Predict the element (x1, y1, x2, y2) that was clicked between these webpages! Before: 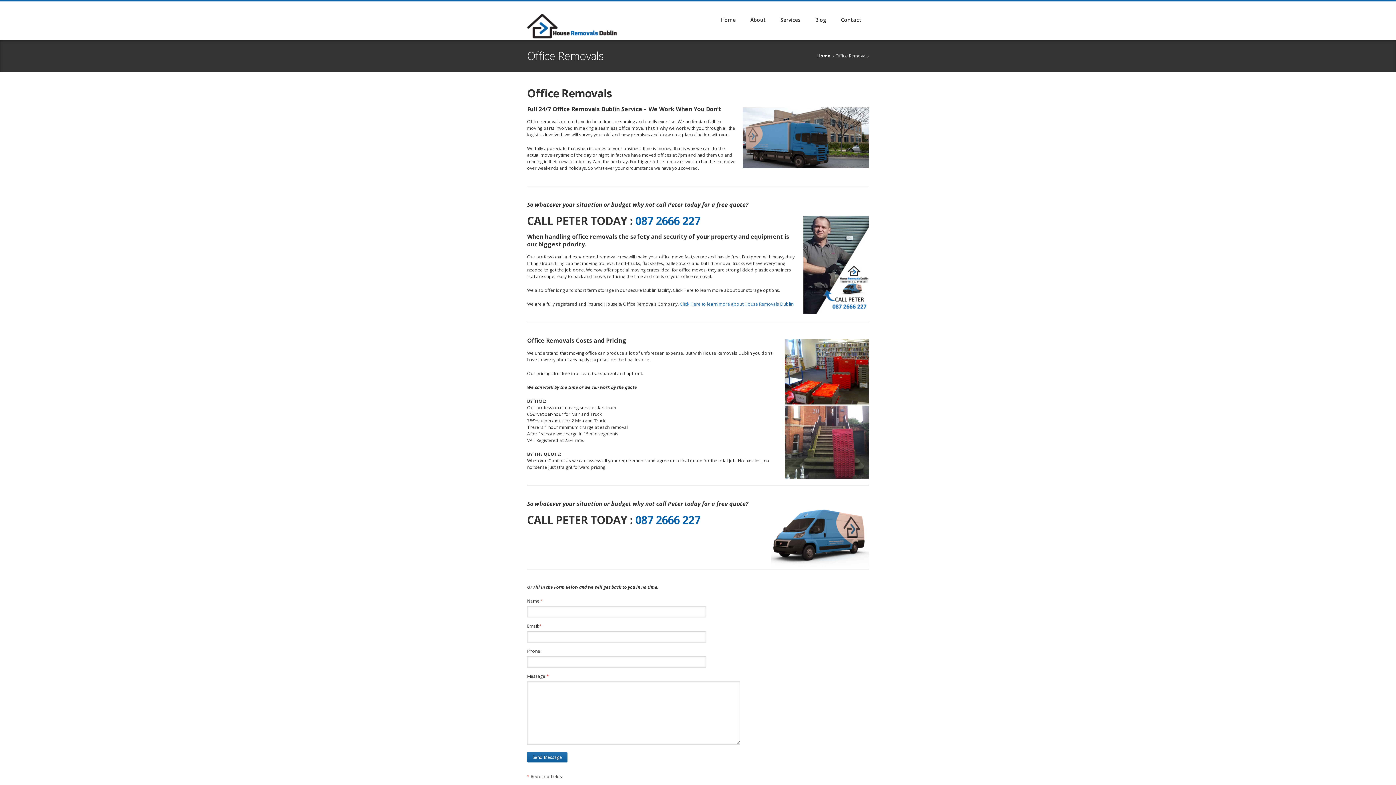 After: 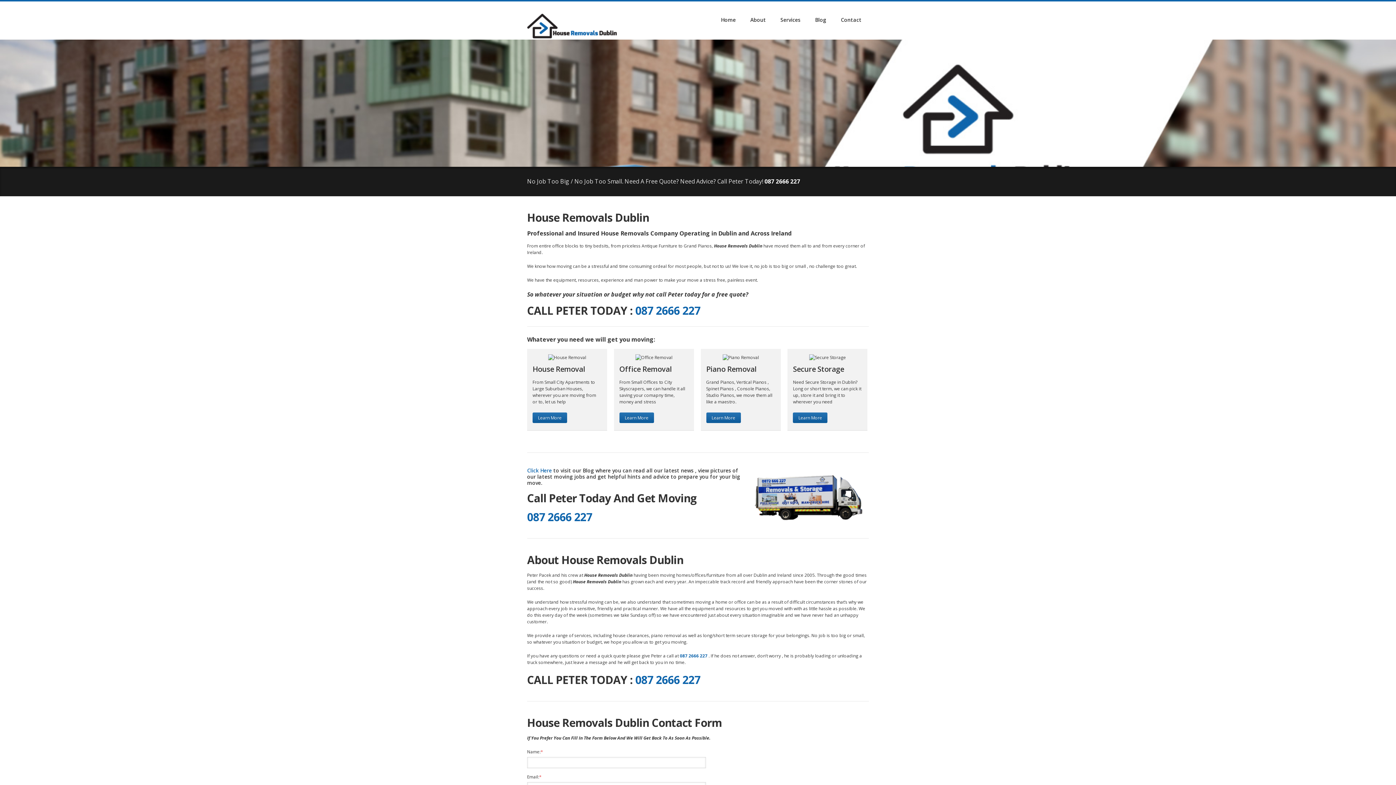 Action: label: Home bbox: (713, 1, 743, 32)